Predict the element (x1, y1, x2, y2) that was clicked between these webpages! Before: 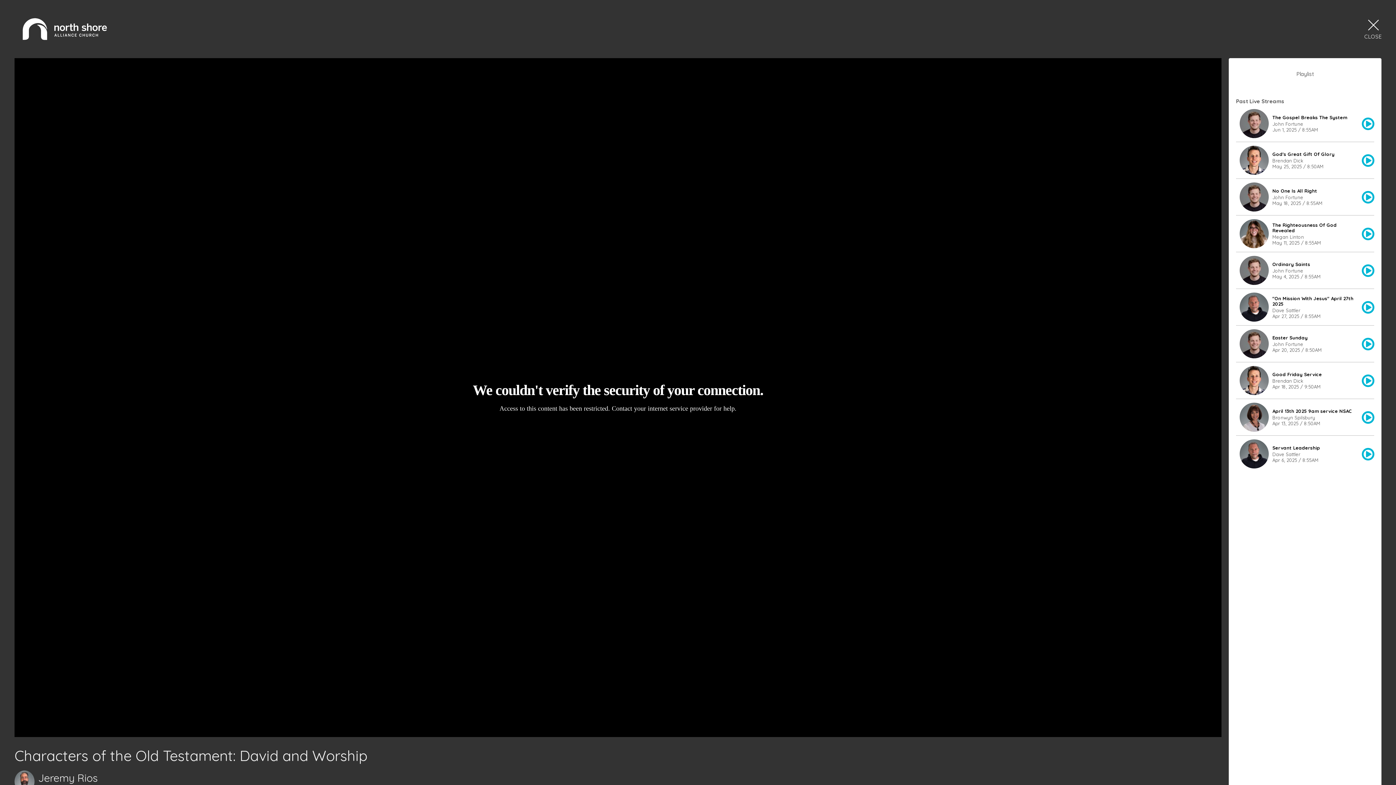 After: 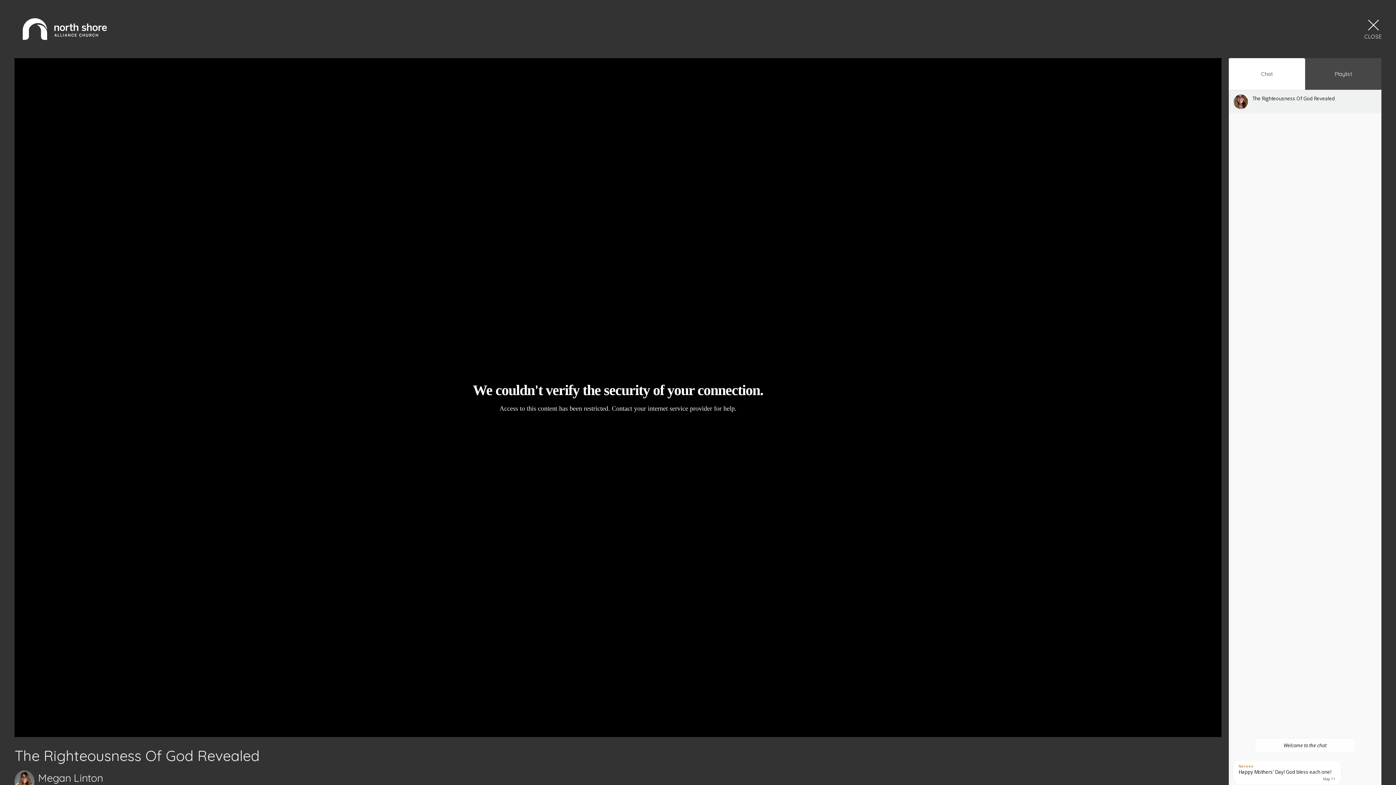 Action: bbox: (1236, 215, 1374, 252) label: The Righteousness Of God Revealed
Megan Linton
May 11, 2025 / 8:55AM